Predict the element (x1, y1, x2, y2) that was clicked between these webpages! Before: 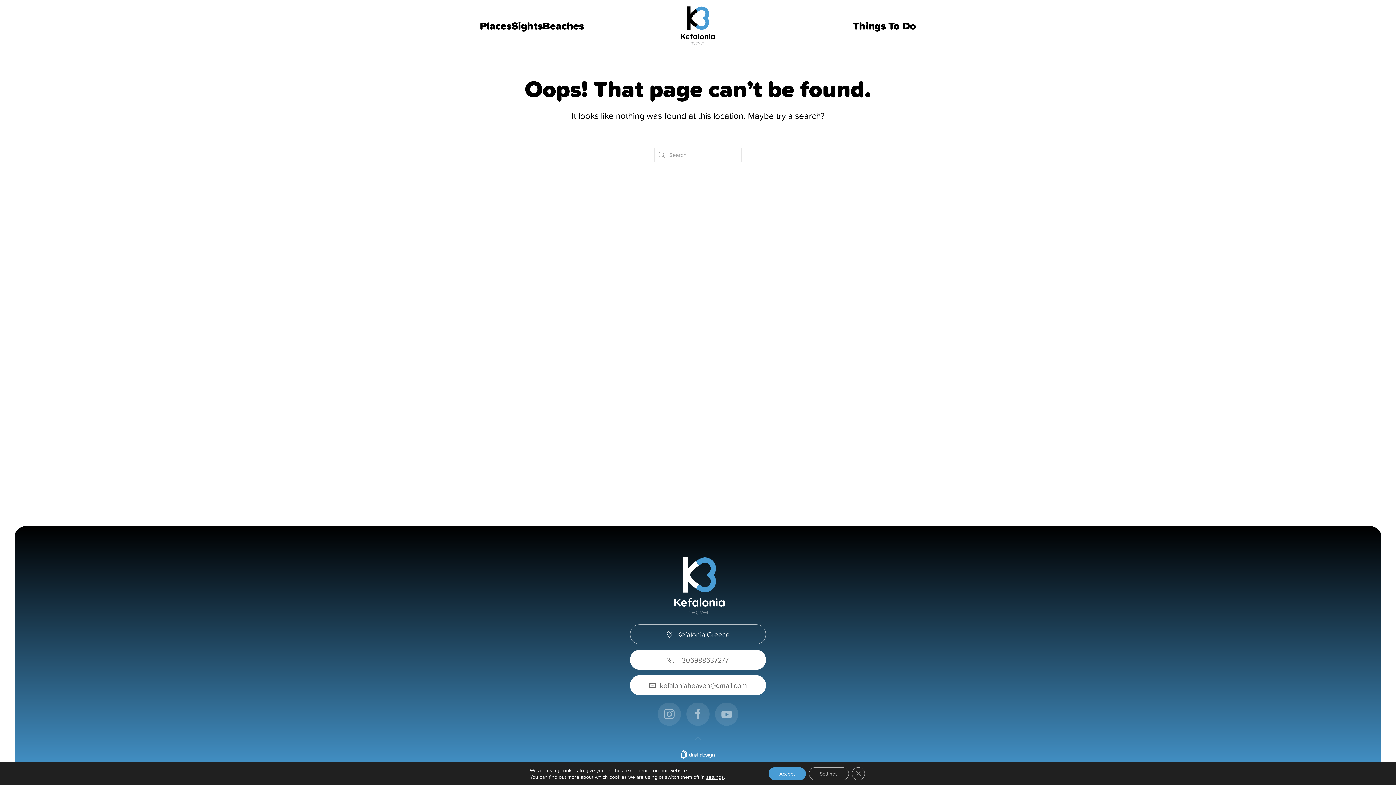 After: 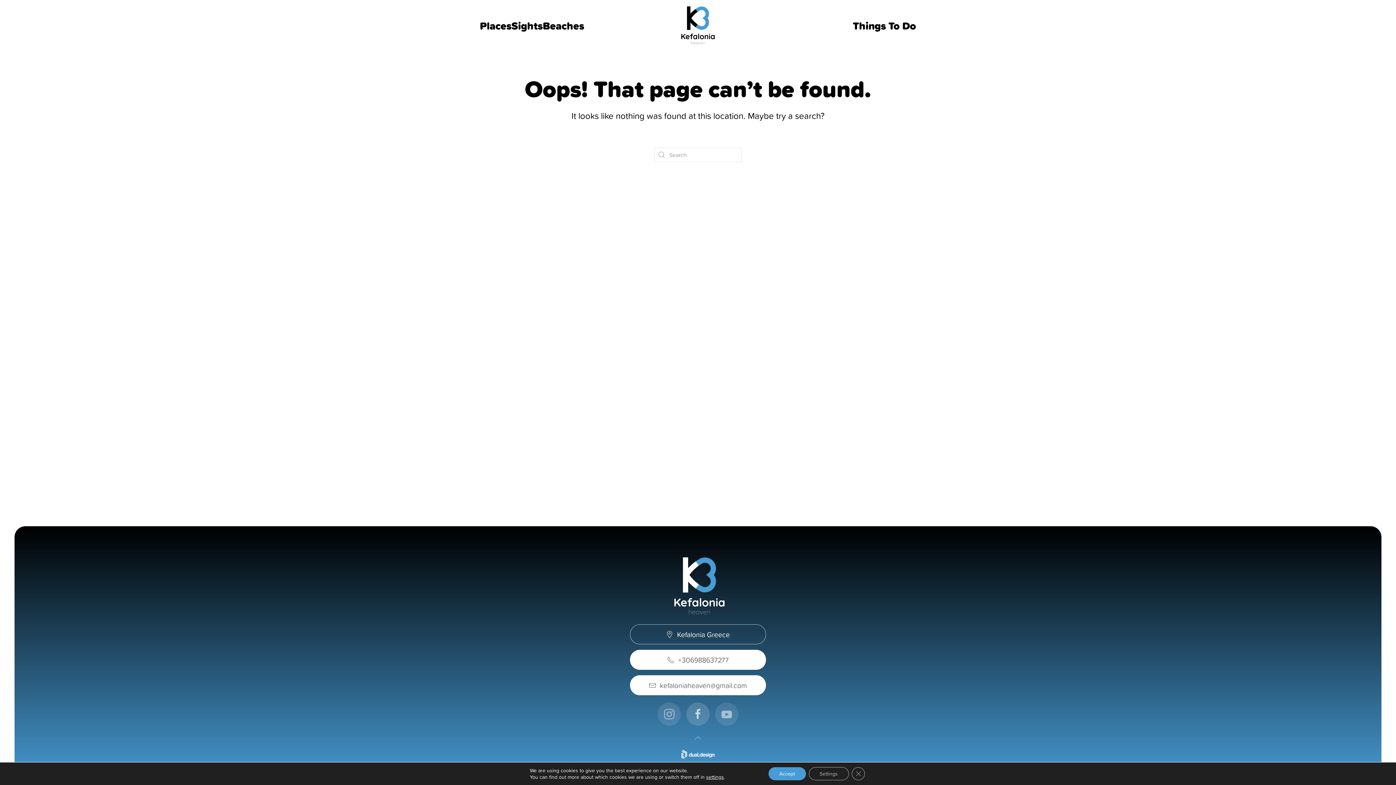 Action: bbox: (686, 703, 709, 726) label: FACEBOOK